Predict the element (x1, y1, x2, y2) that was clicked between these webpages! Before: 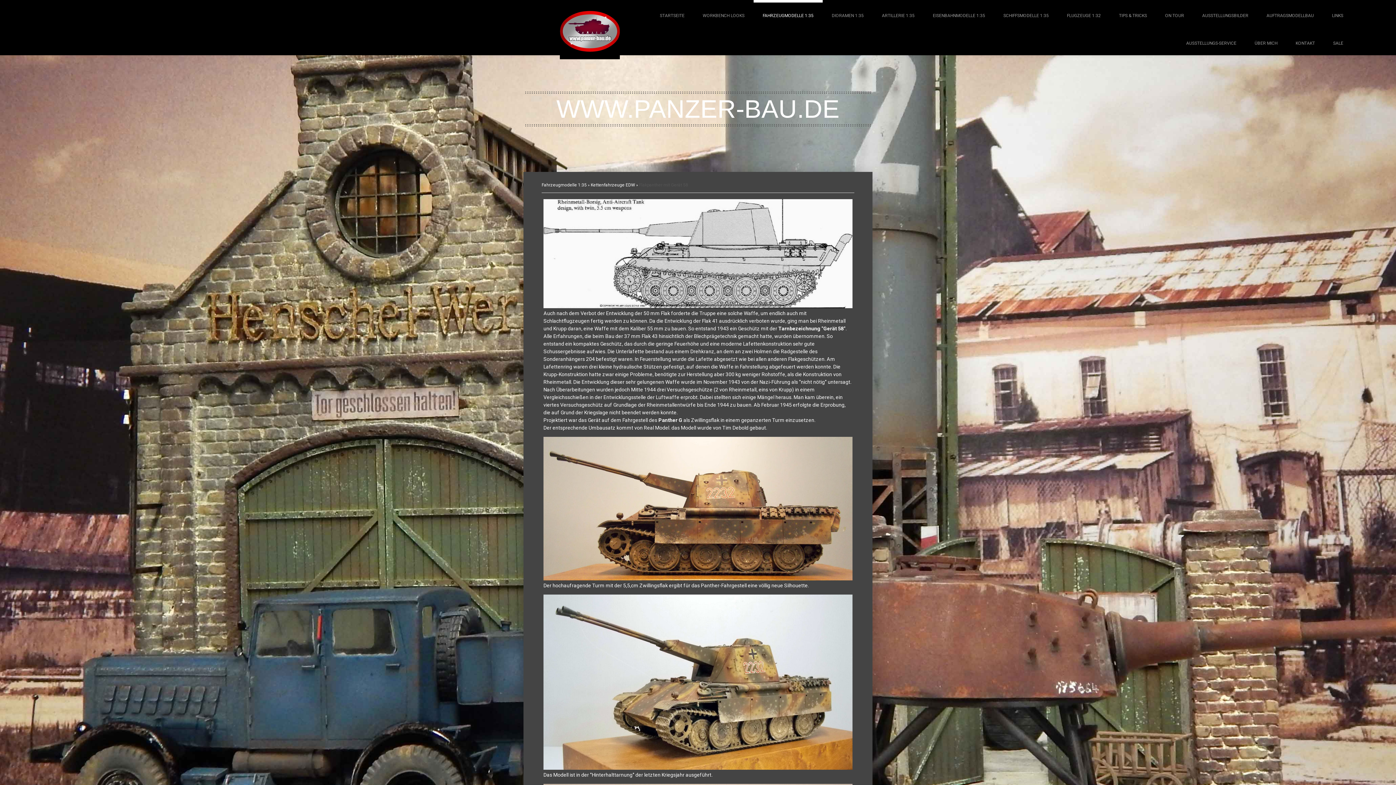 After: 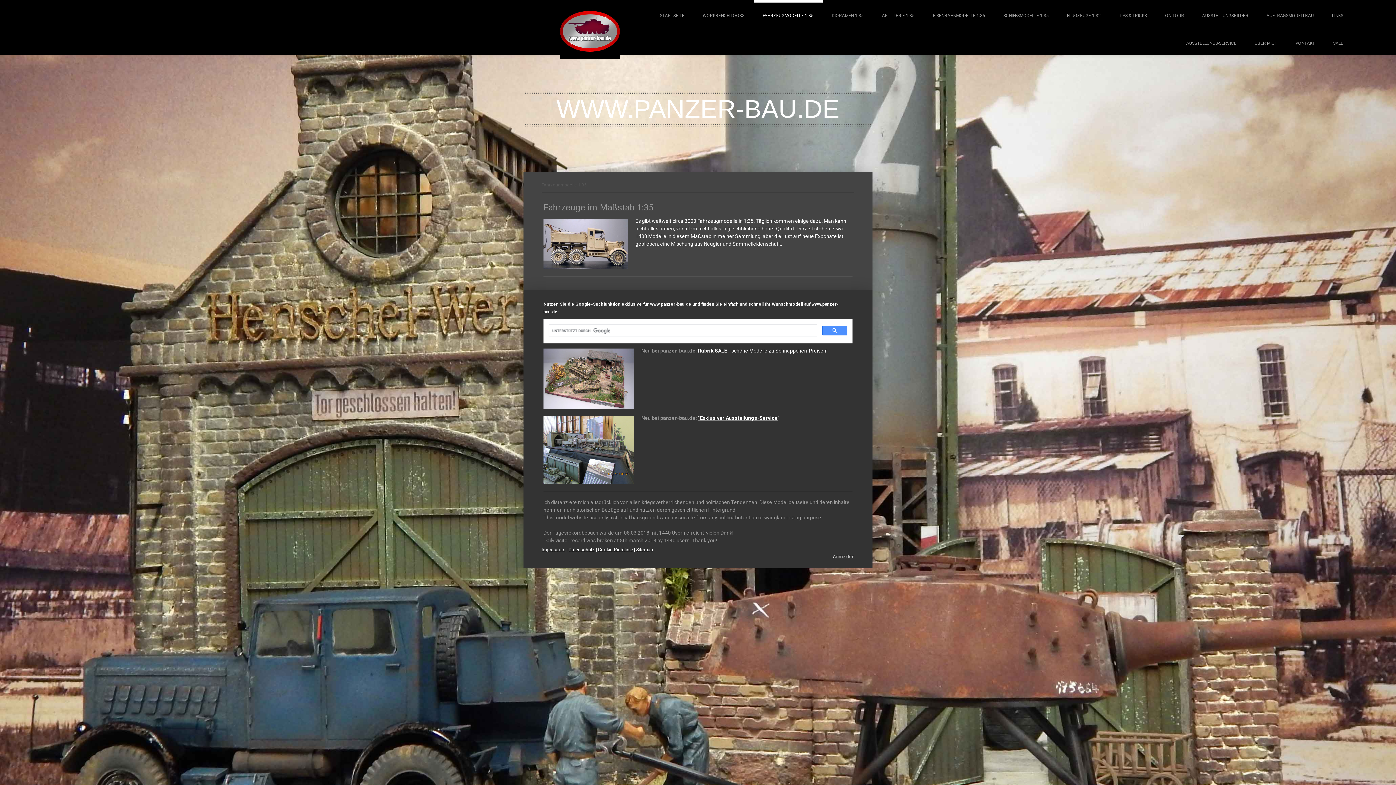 Action: label: Fahrzeugmodelle 1:35 bbox: (541, 182, 590, 187)